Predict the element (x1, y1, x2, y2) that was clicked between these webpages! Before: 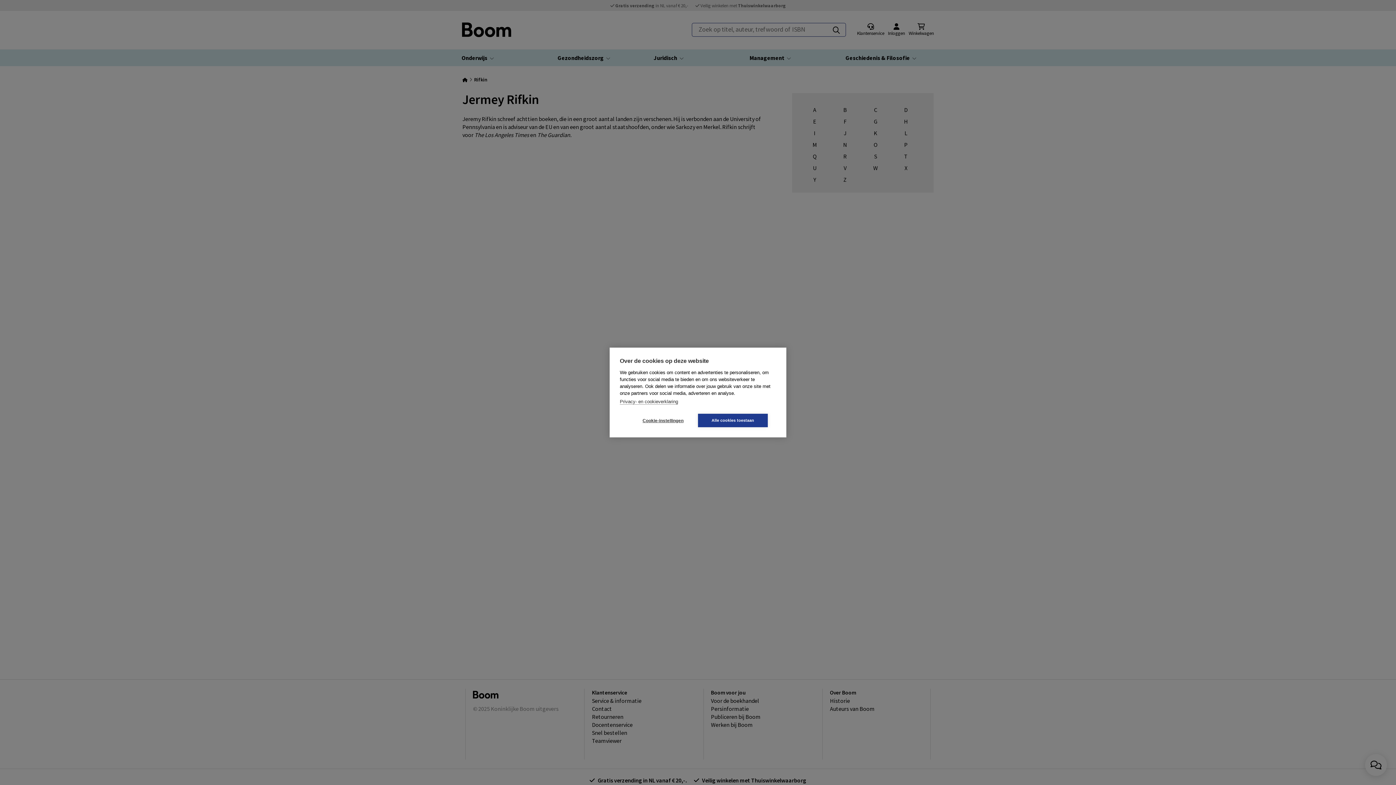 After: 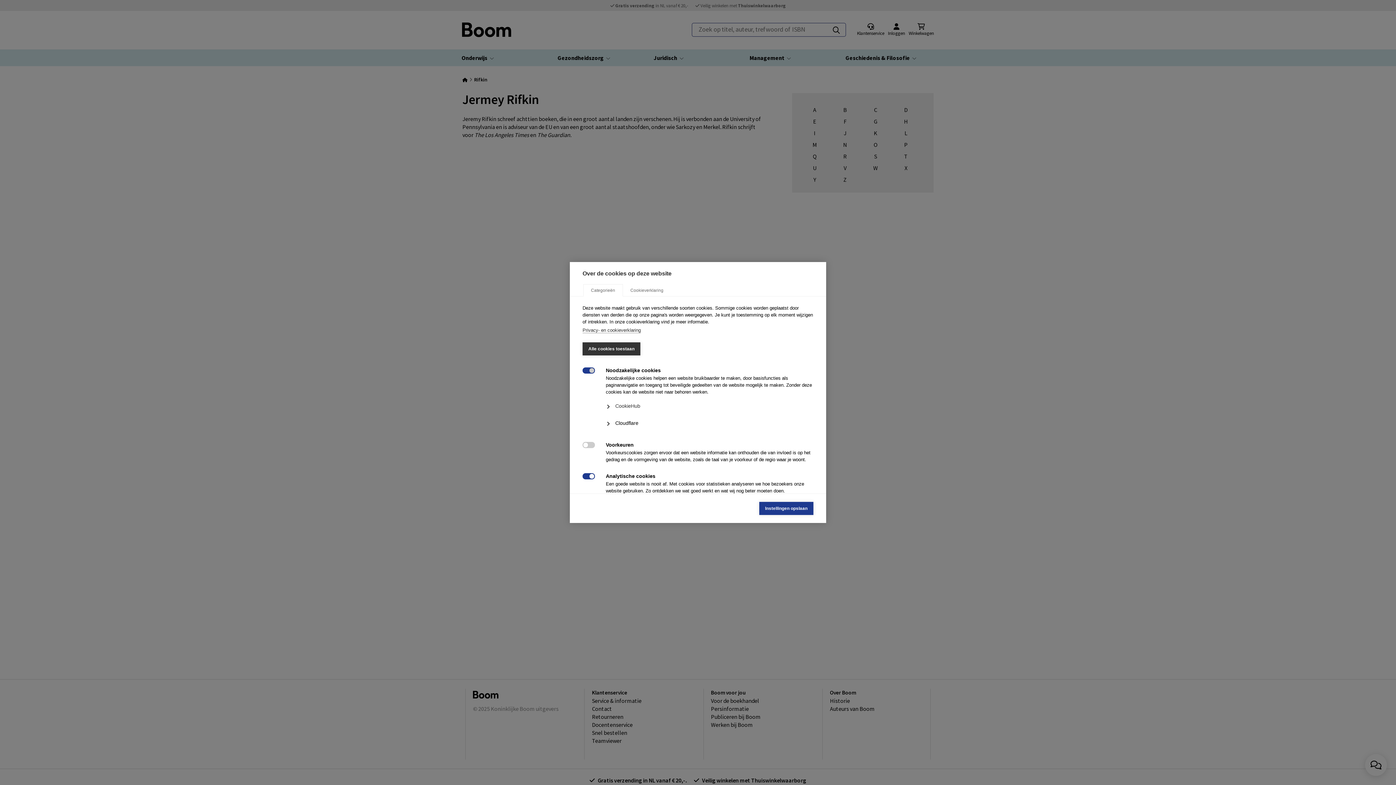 Action: bbox: (628, 414, 698, 427) label: Cookie-instellingen